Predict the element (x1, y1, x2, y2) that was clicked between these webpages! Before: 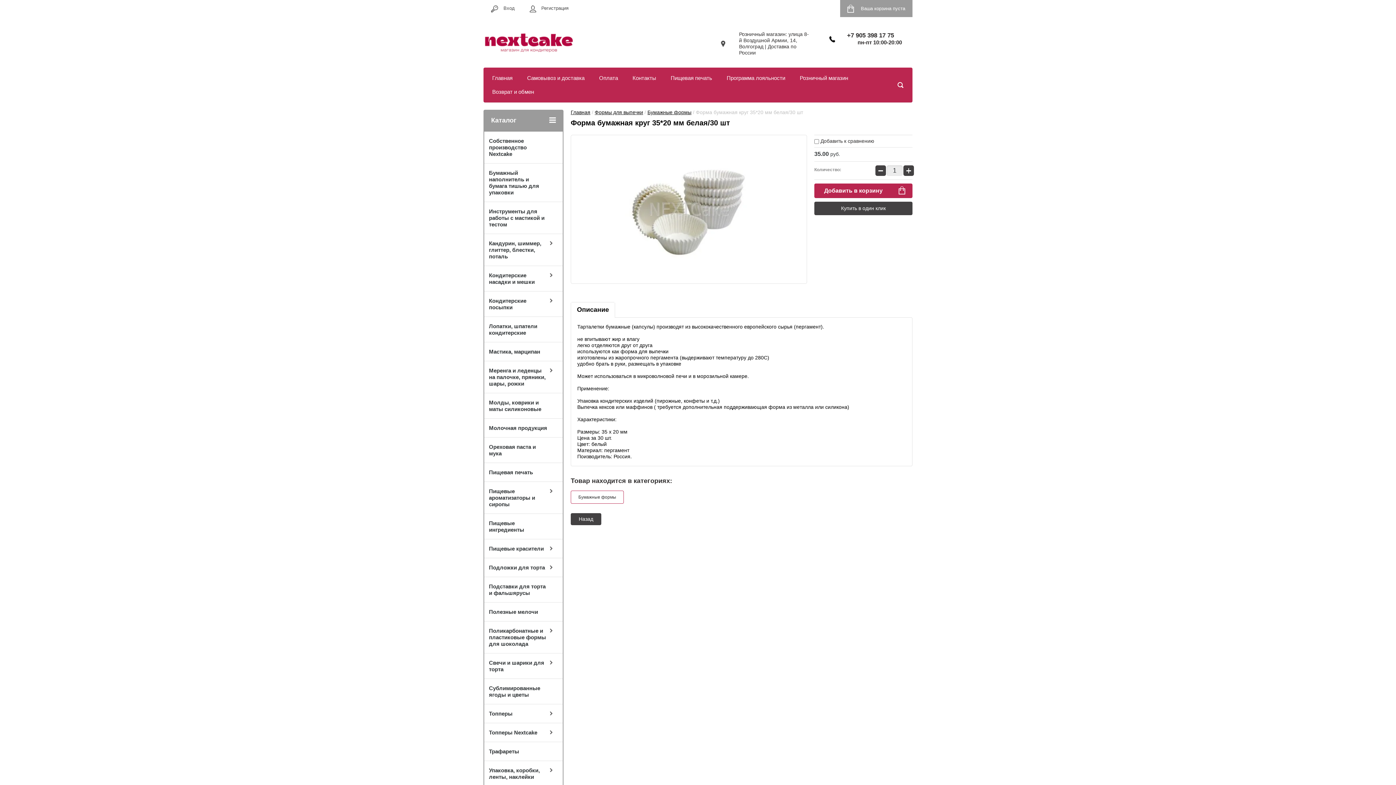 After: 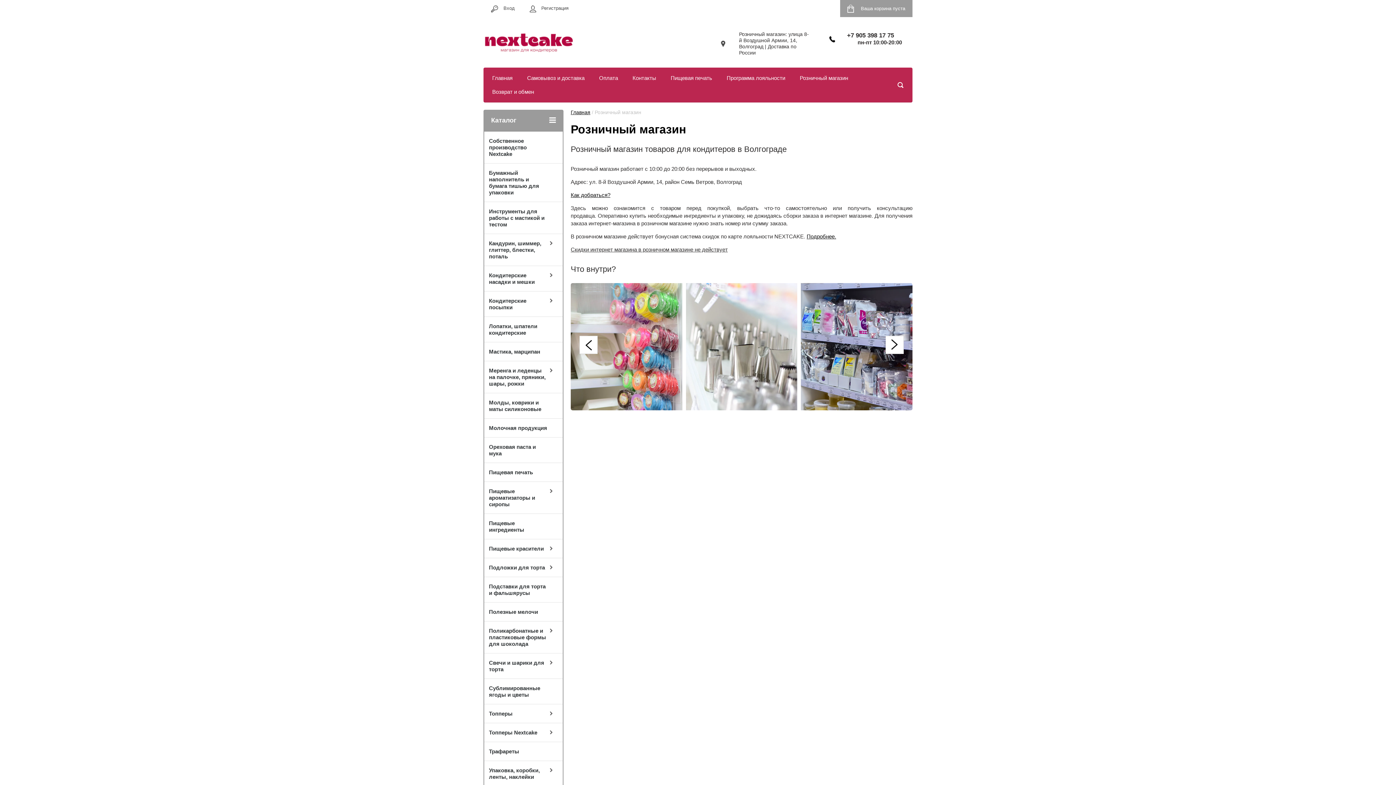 Action: bbox: (800, 74, 848, 81) label: Розничный магазин